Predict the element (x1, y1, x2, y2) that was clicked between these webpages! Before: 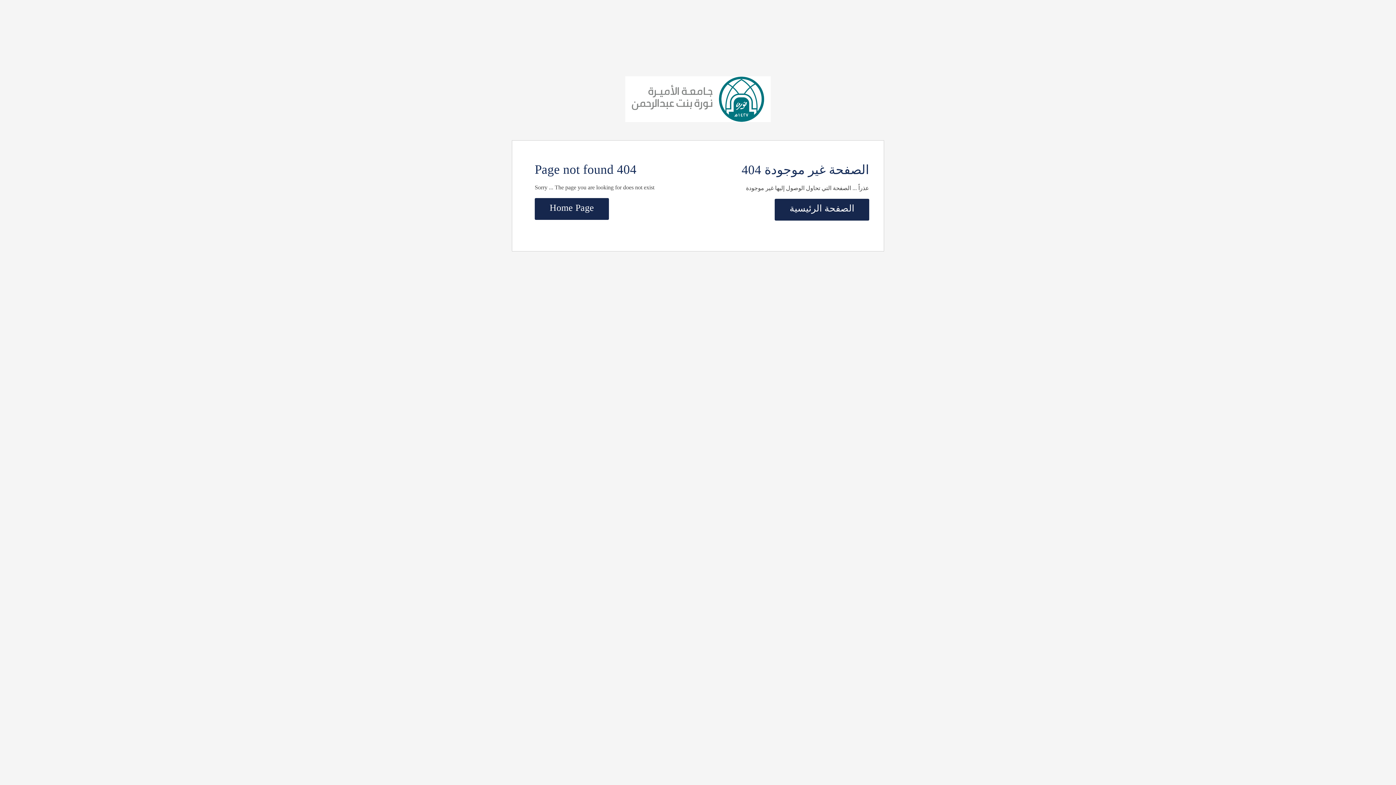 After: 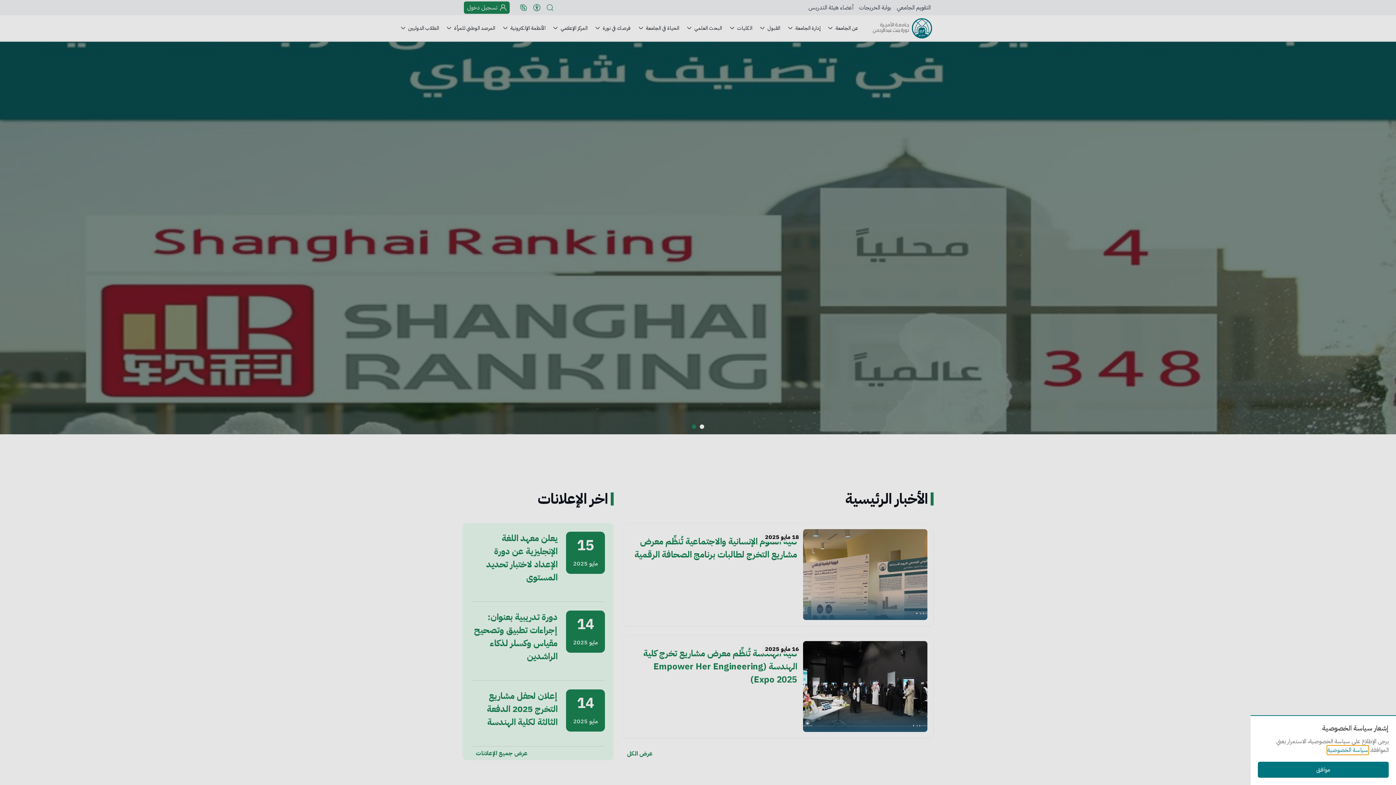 Action: label: الصفحة الرئيسية bbox: (774, 199, 869, 220)